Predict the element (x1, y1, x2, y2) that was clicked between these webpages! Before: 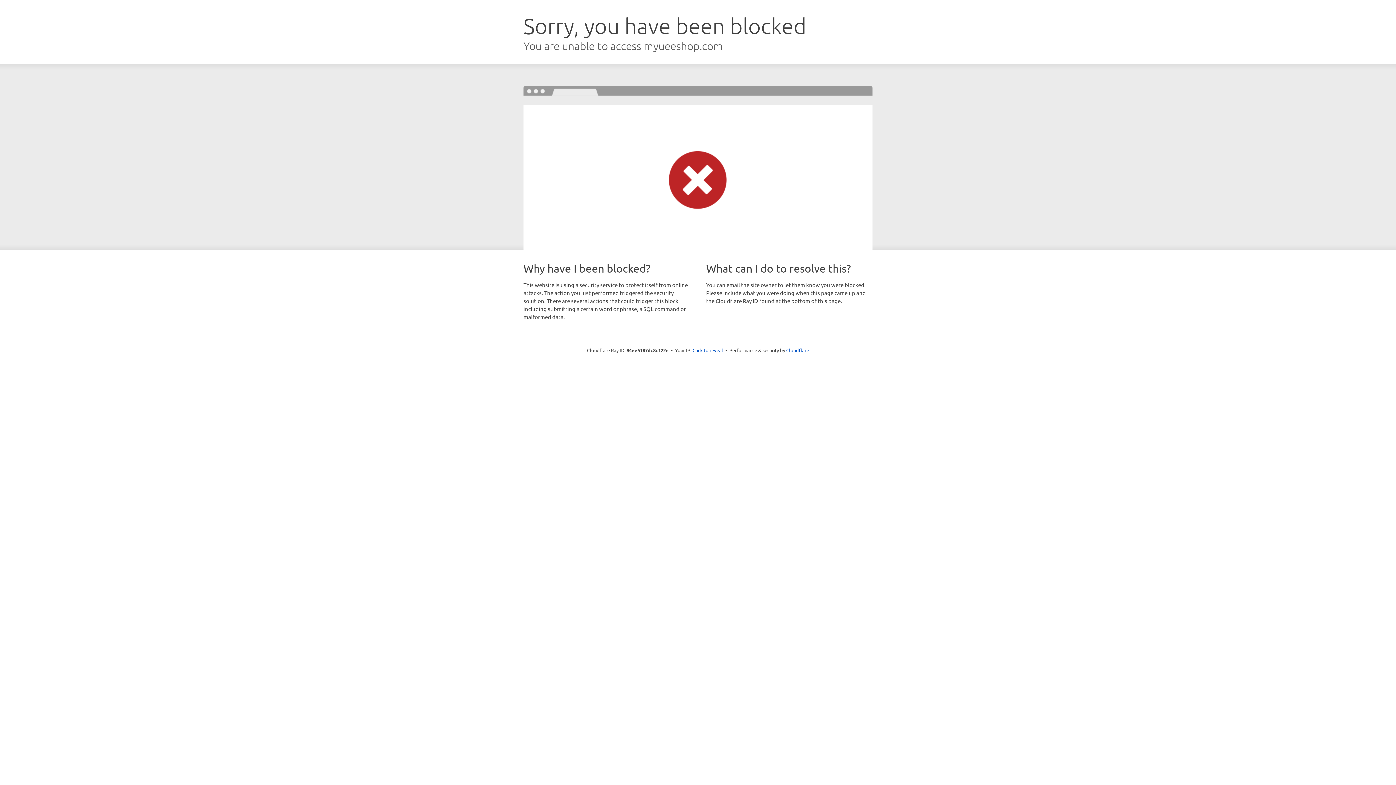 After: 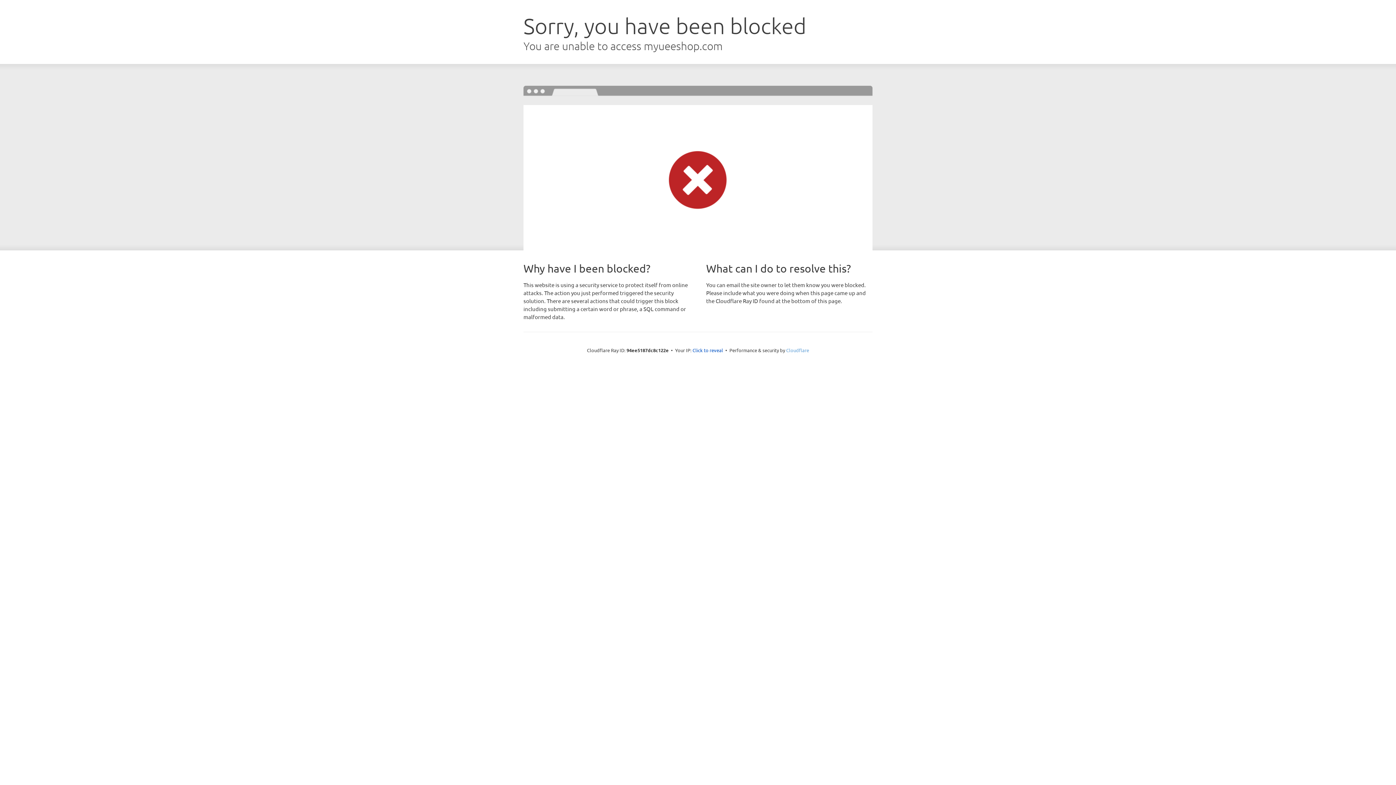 Action: bbox: (786, 347, 809, 353) label: Cloudflare